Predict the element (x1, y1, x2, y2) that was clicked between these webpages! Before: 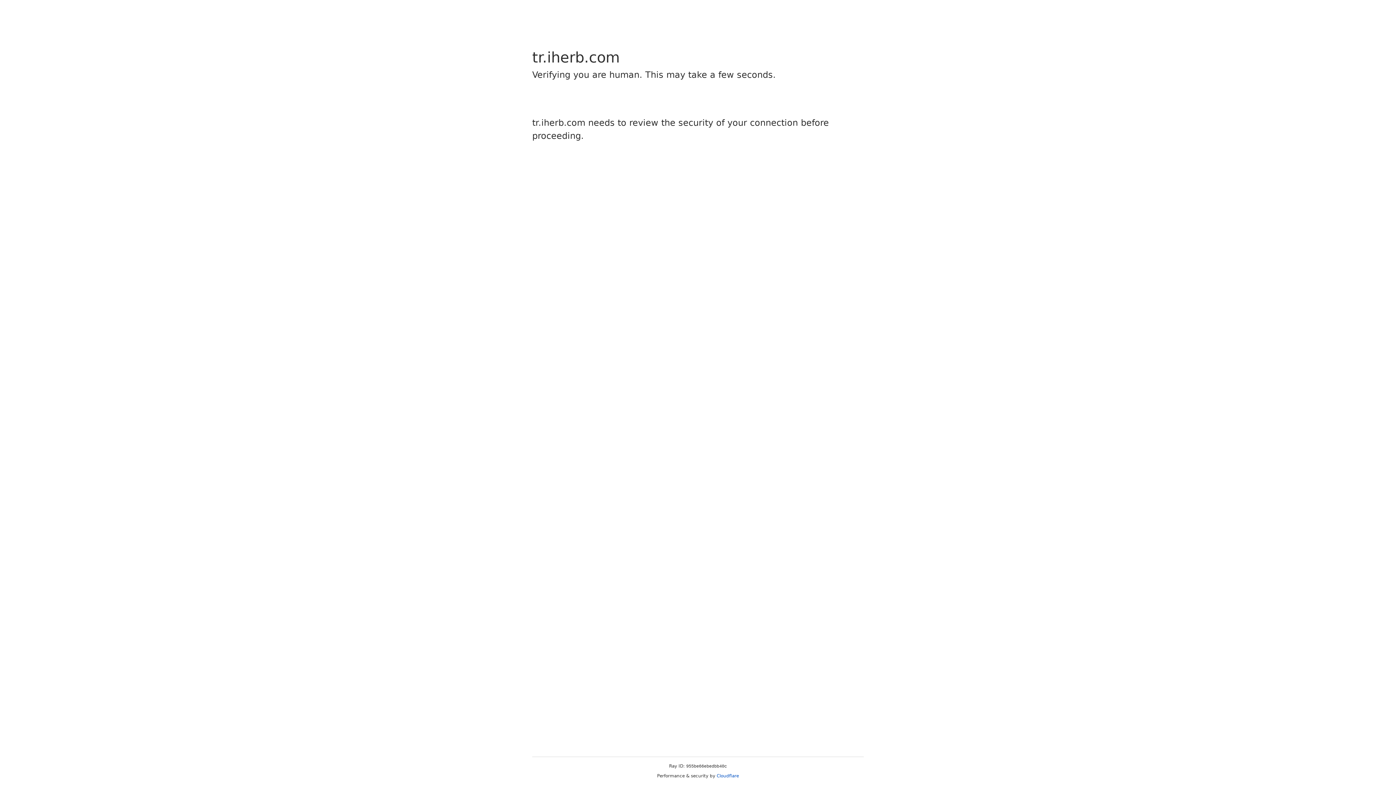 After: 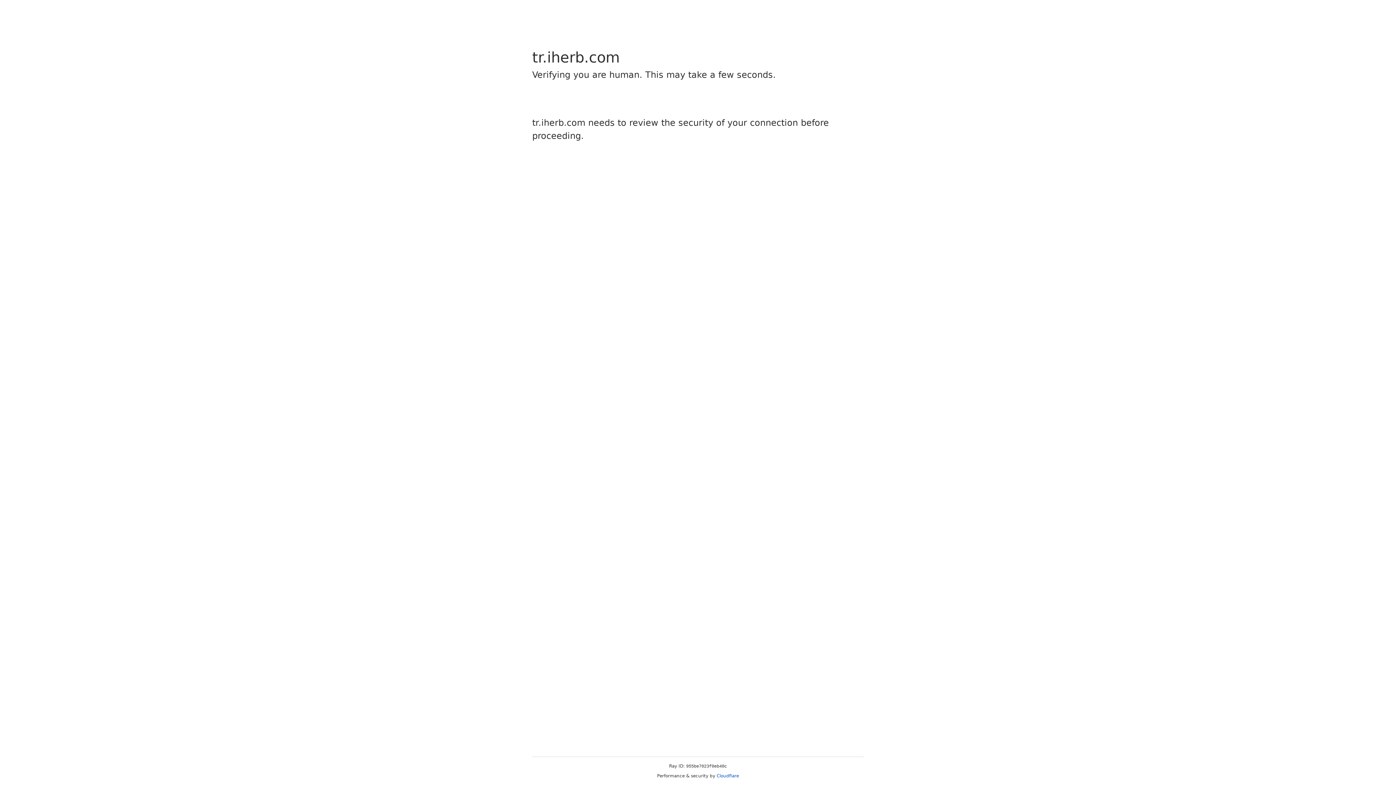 Action: label: Cloudflare bbox: (716, 773, 739, 778)